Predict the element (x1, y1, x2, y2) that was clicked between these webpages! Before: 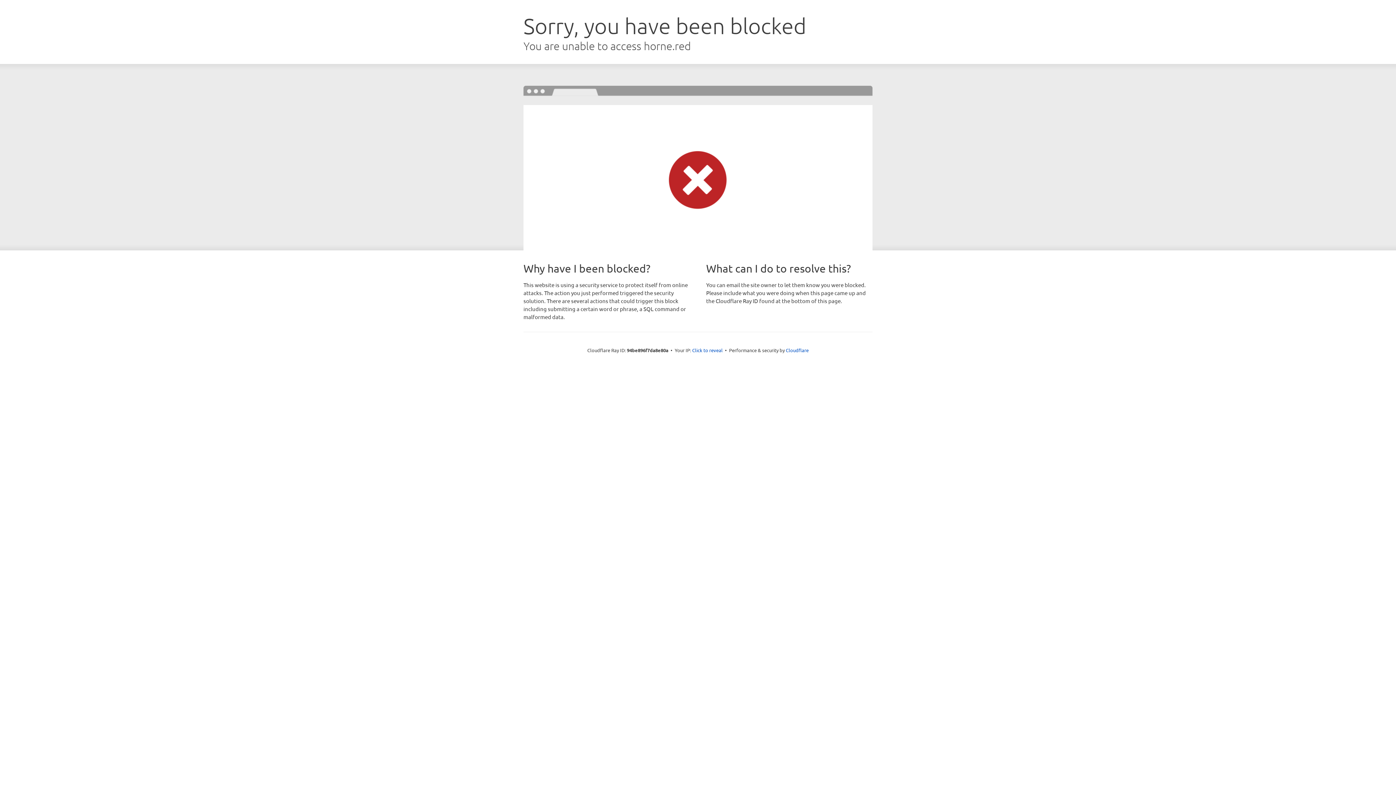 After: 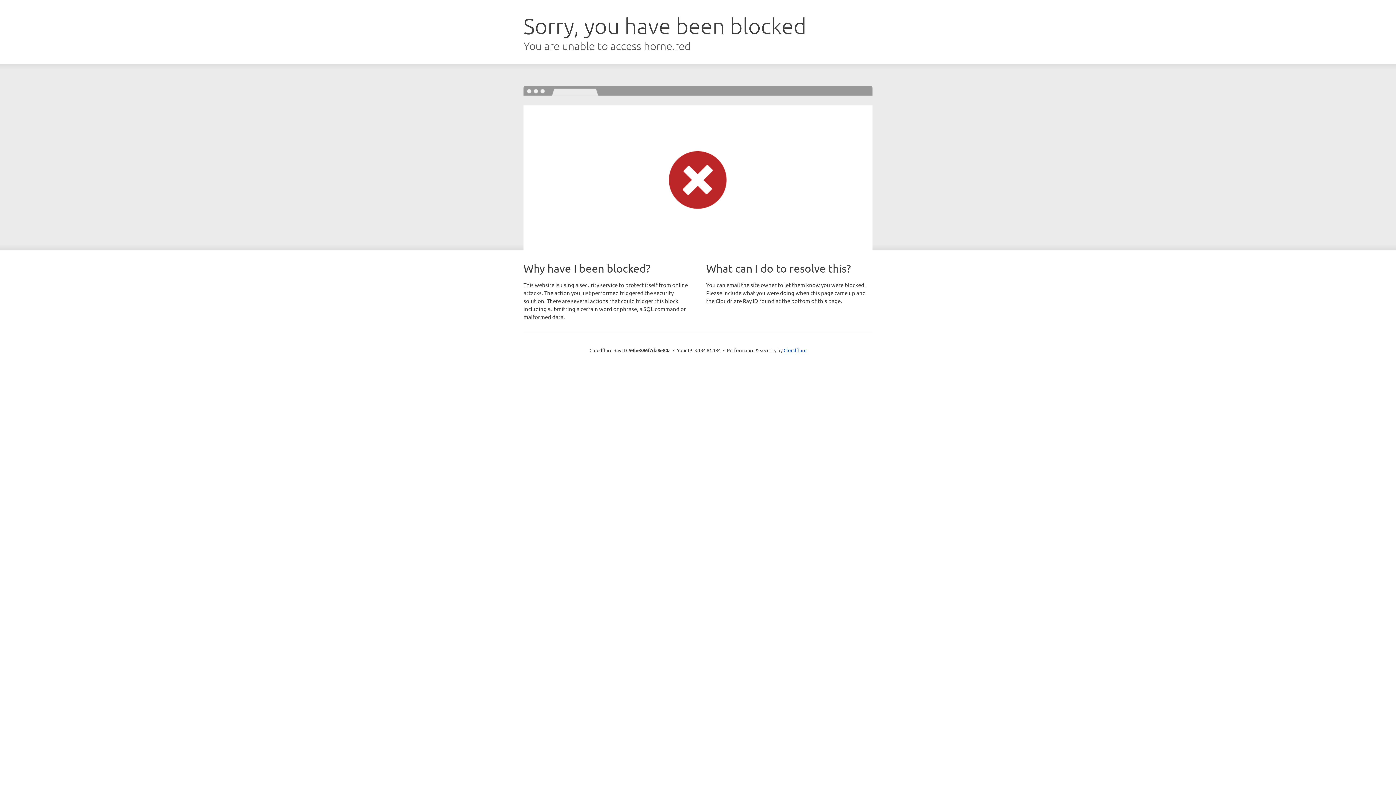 Action: label: Click to reveal bbox: (692, 346, 722, 353)